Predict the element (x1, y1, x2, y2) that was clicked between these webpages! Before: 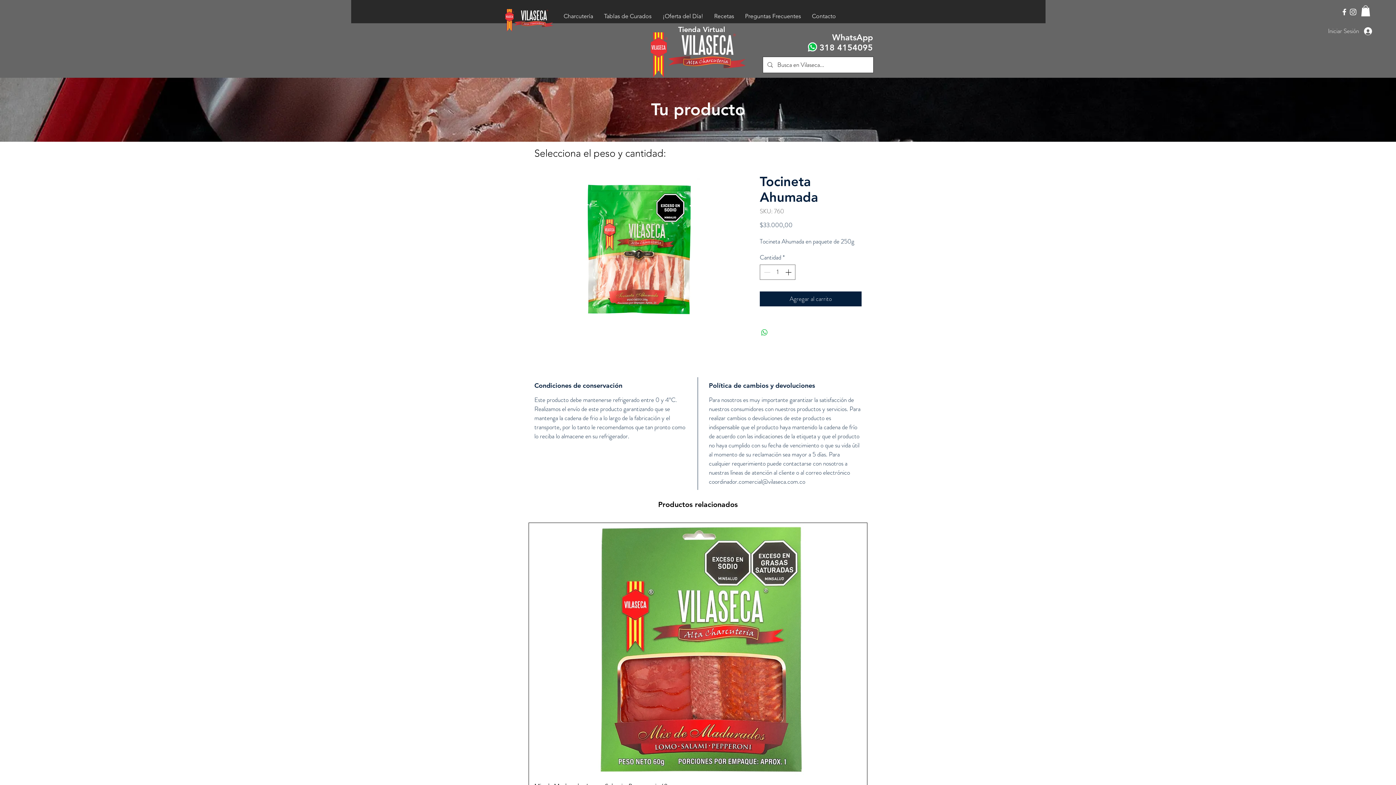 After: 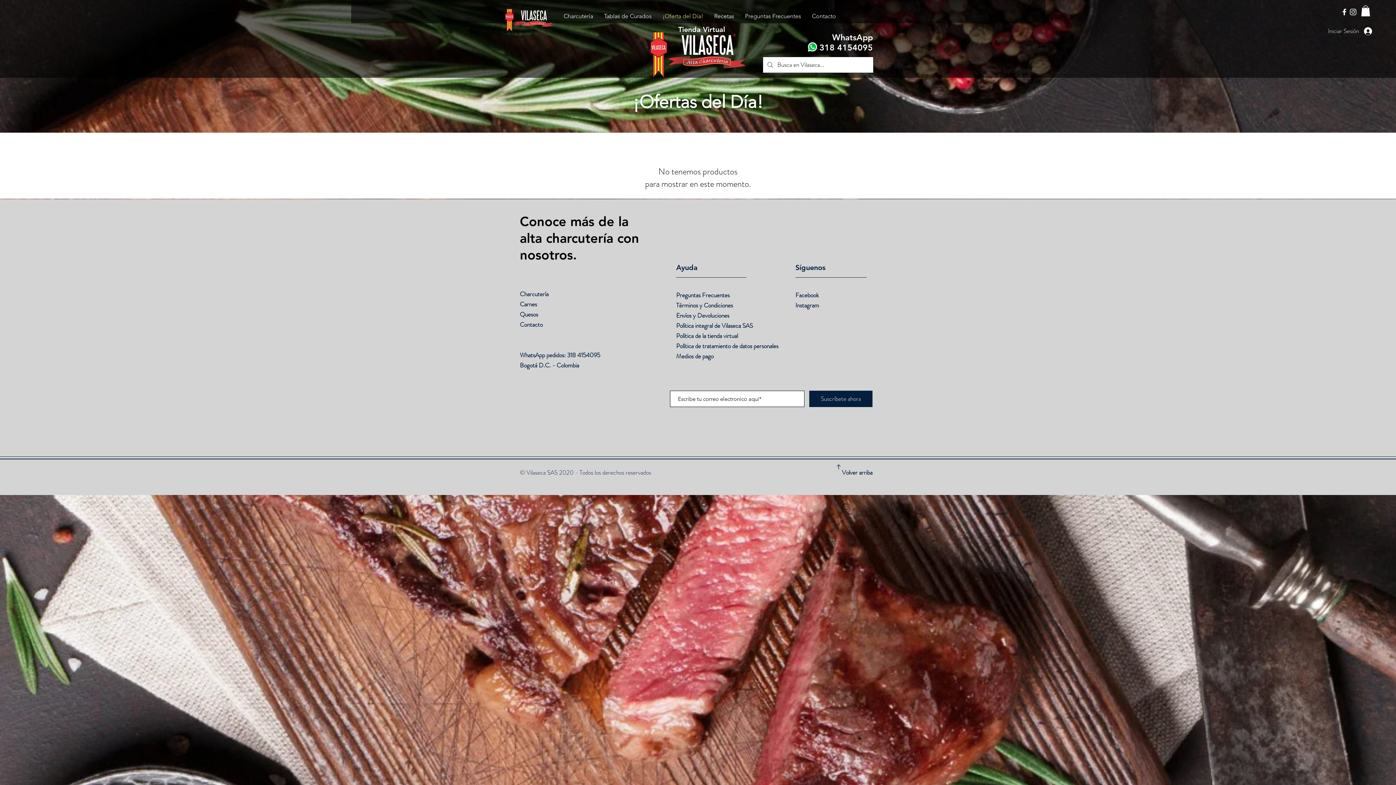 Action: bbox: (657, 7, 708, 25) label: ¡Oferta del Día!